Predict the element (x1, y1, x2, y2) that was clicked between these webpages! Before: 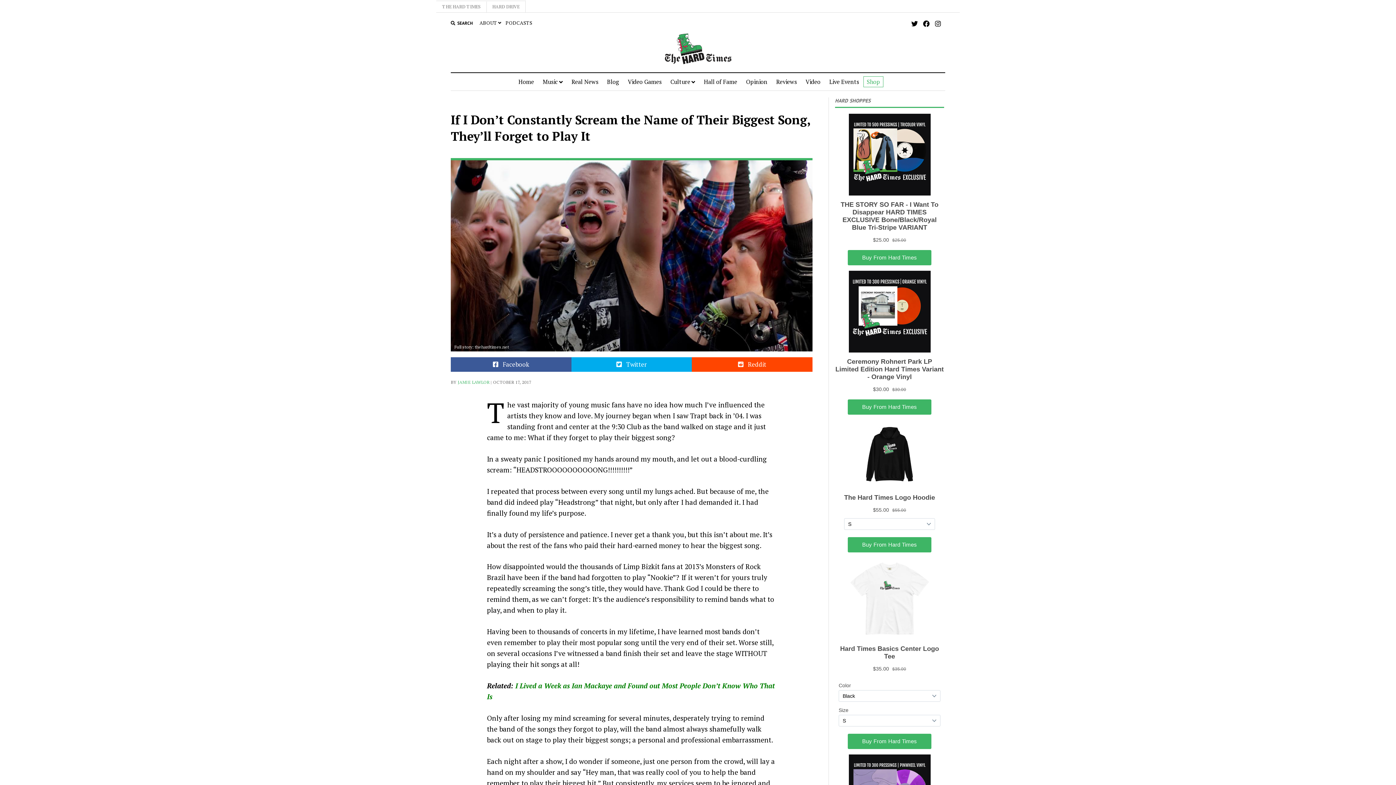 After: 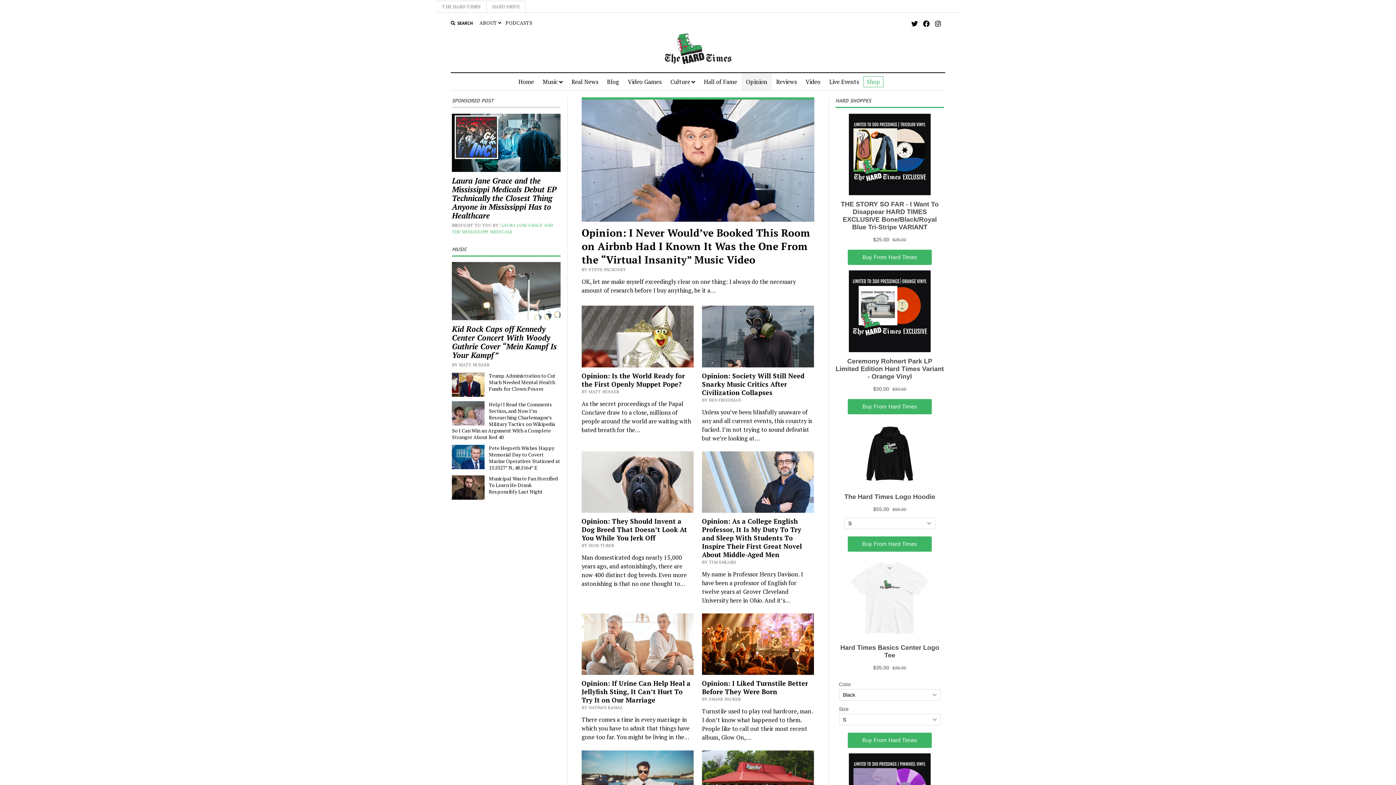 Action: bbox: (741, 73, 772, 90) label: Opinion